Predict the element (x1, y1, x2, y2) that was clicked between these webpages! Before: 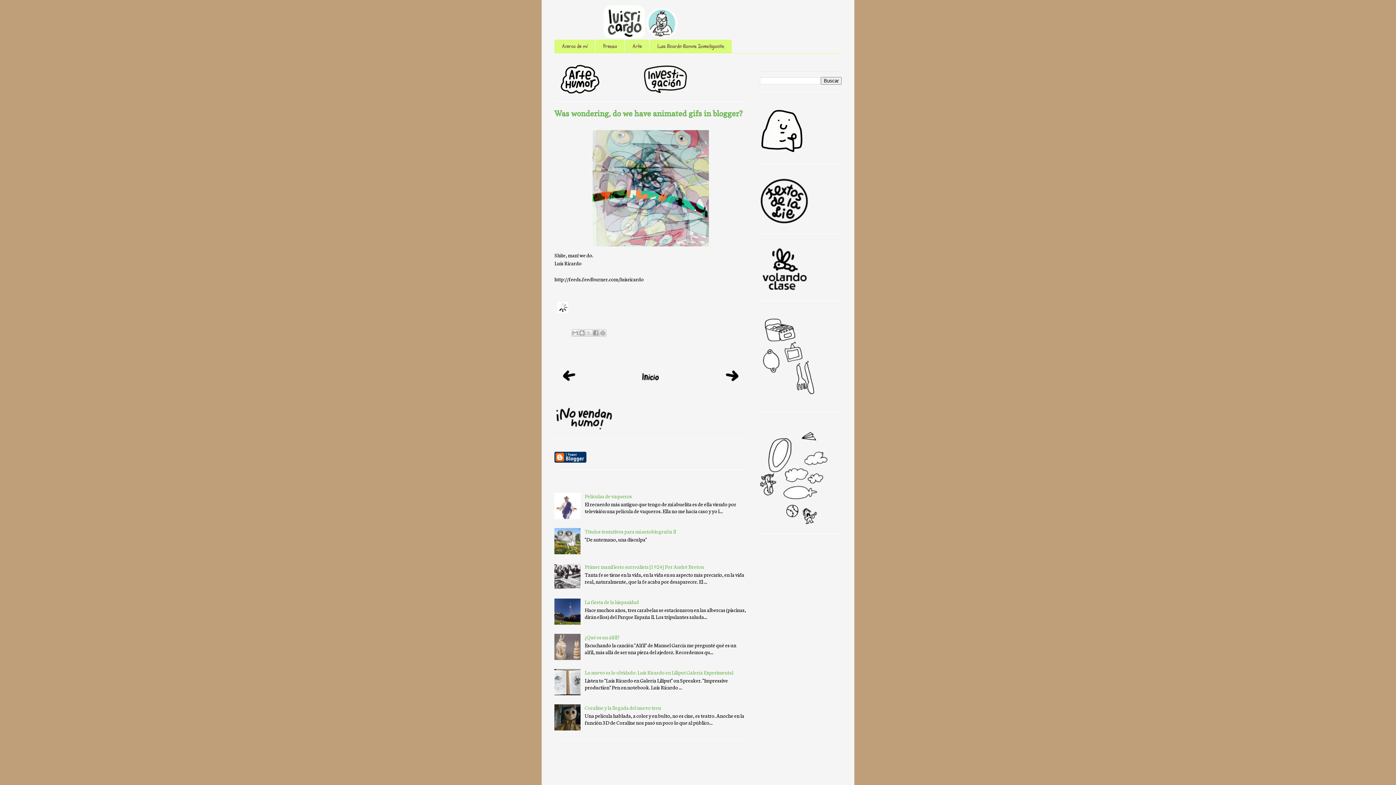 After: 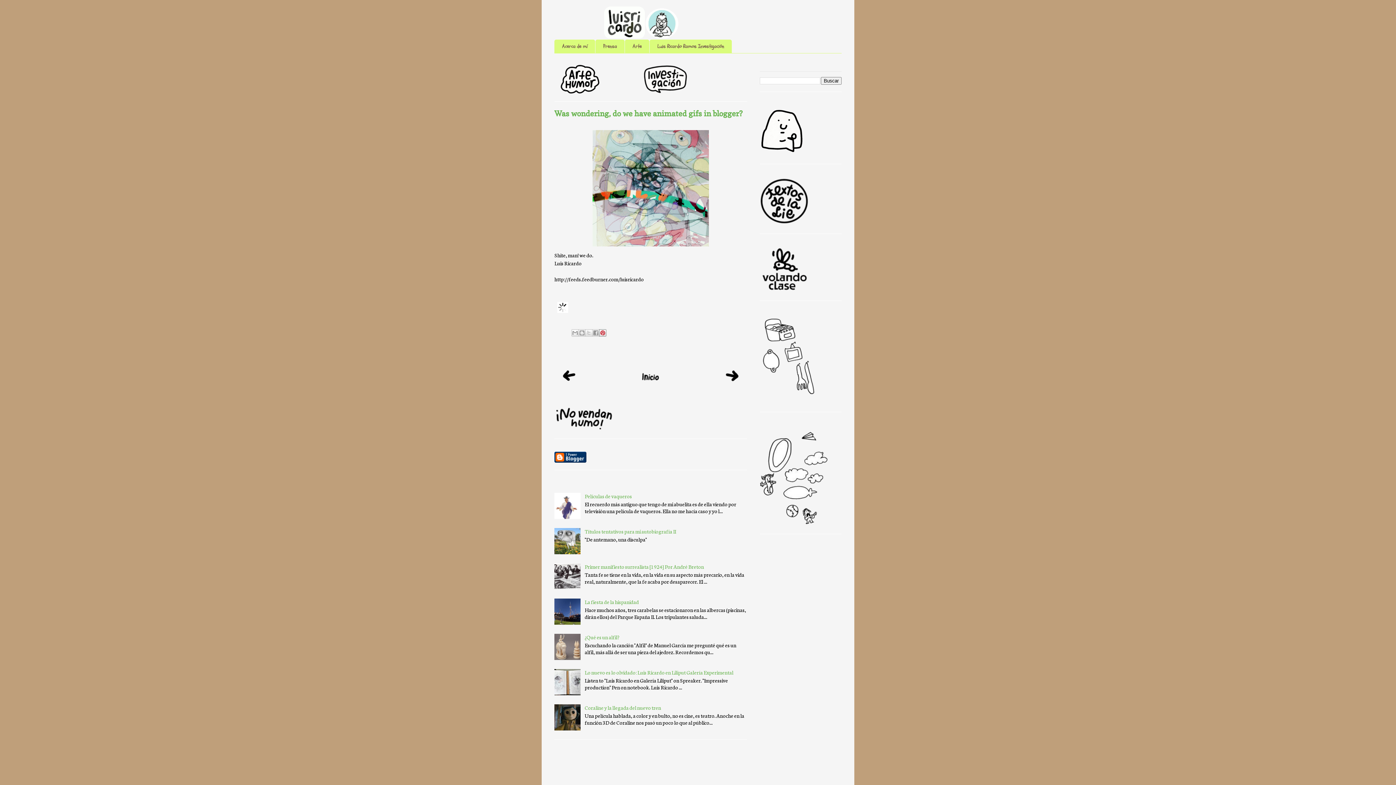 Action: label: Compartir en Pinterest bbox: (599, 329, 606, 336)